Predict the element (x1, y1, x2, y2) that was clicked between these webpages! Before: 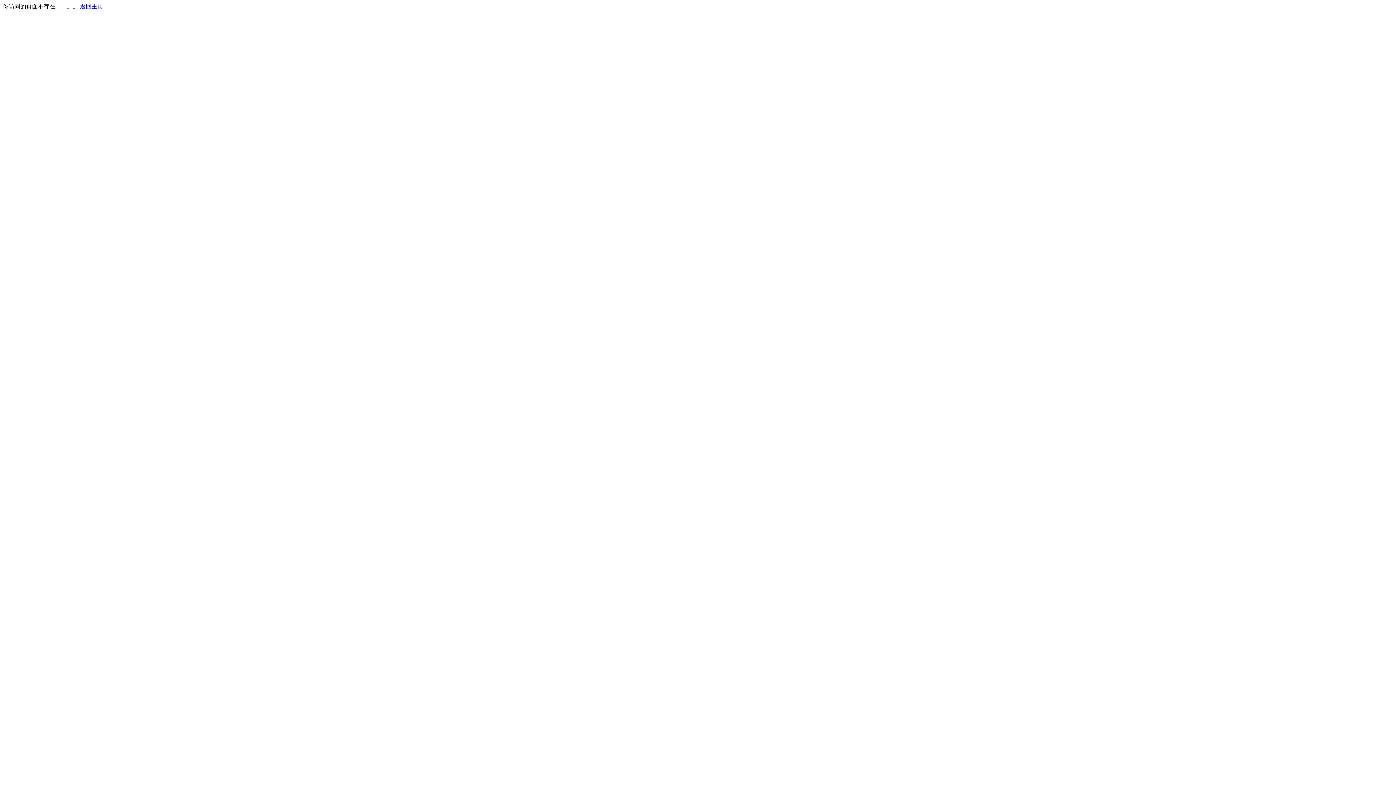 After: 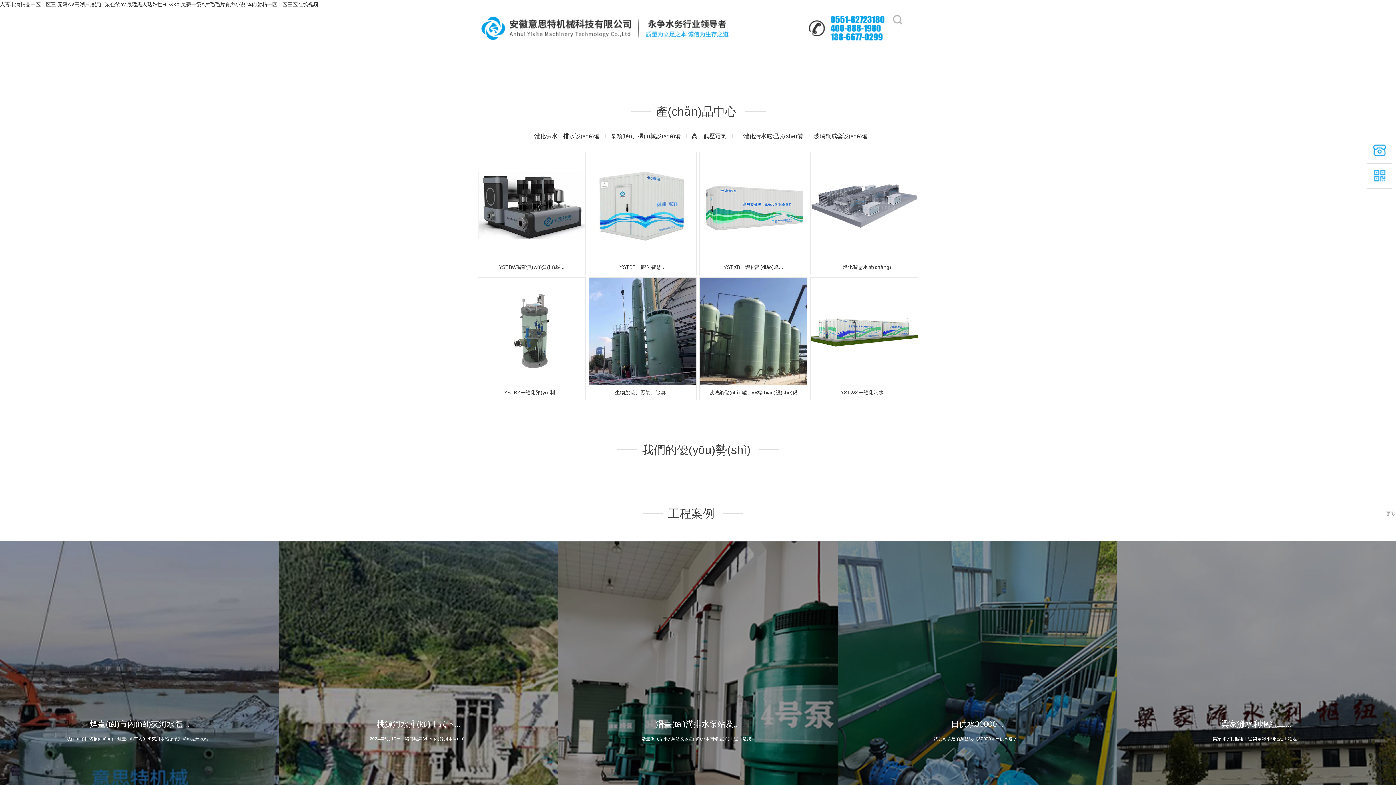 Action: label: 返回主页 bbox: (80, 3, 103, 9)